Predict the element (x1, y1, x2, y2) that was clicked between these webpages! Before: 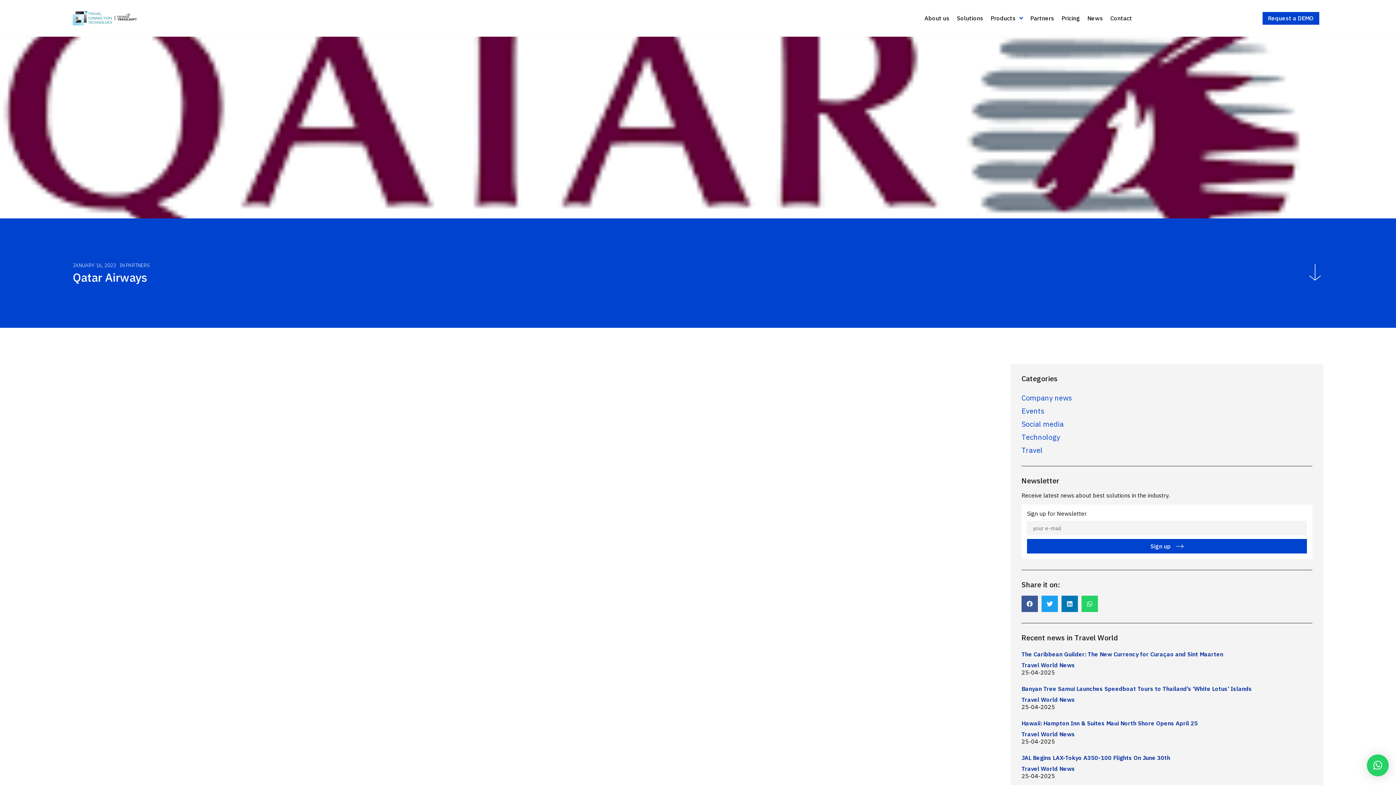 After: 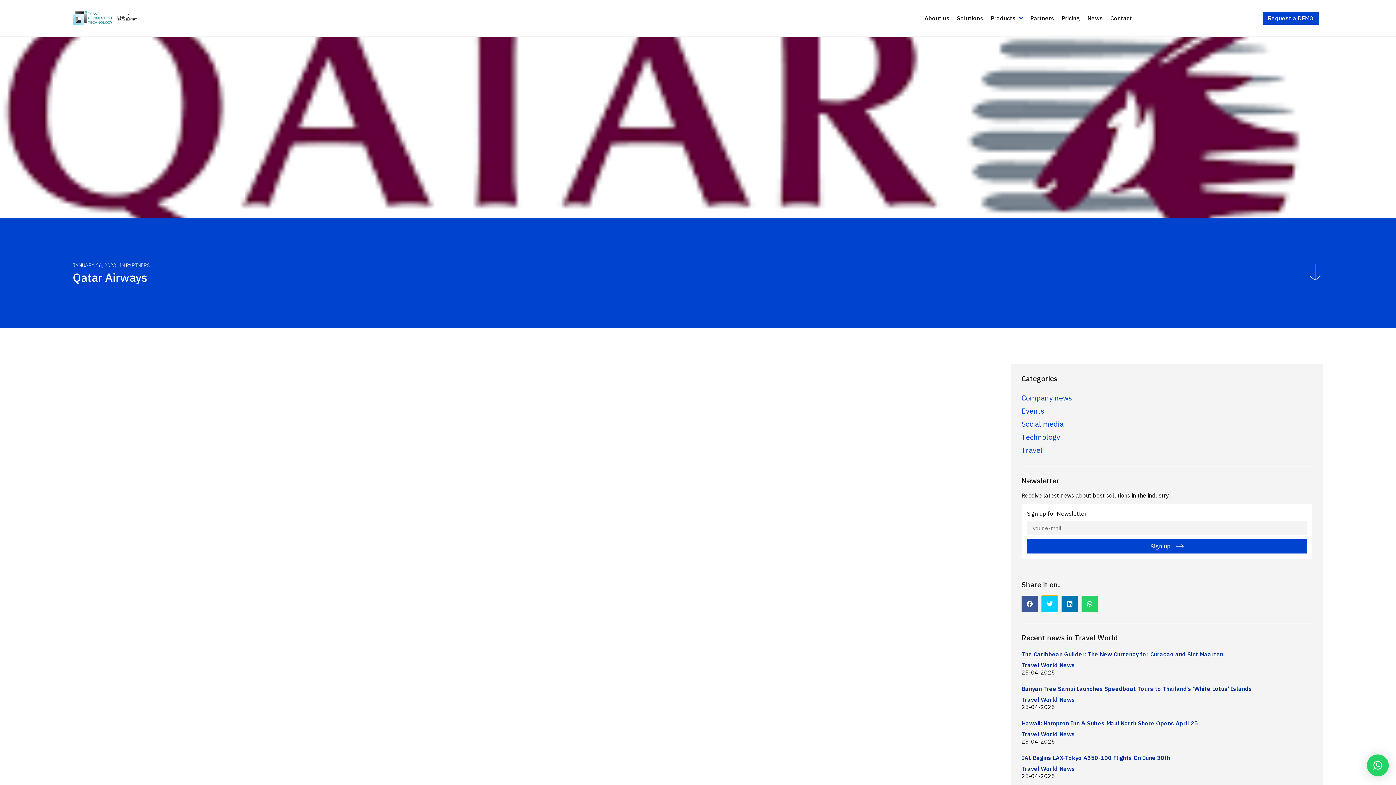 Action: label: Share on twitter bbox: (1041, 596, 1058, 612)